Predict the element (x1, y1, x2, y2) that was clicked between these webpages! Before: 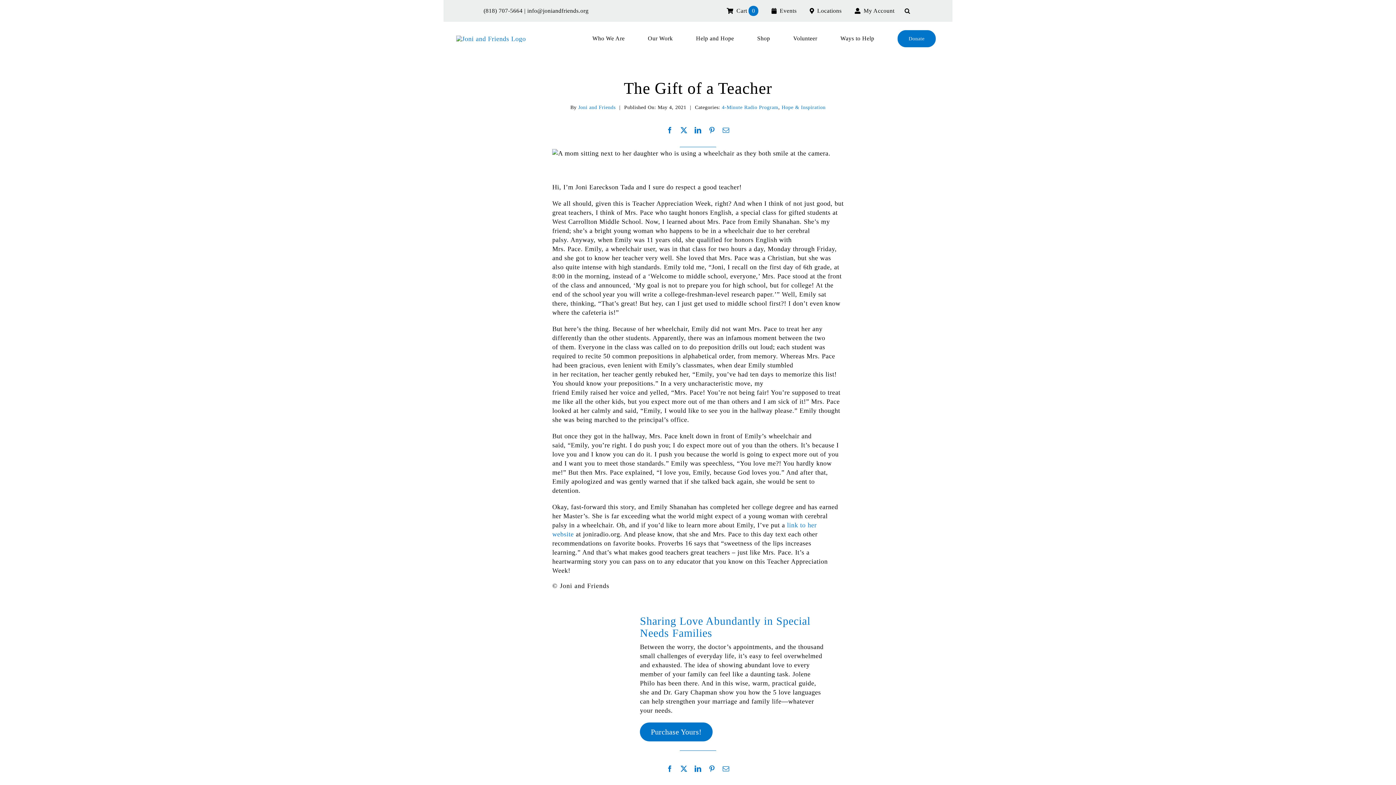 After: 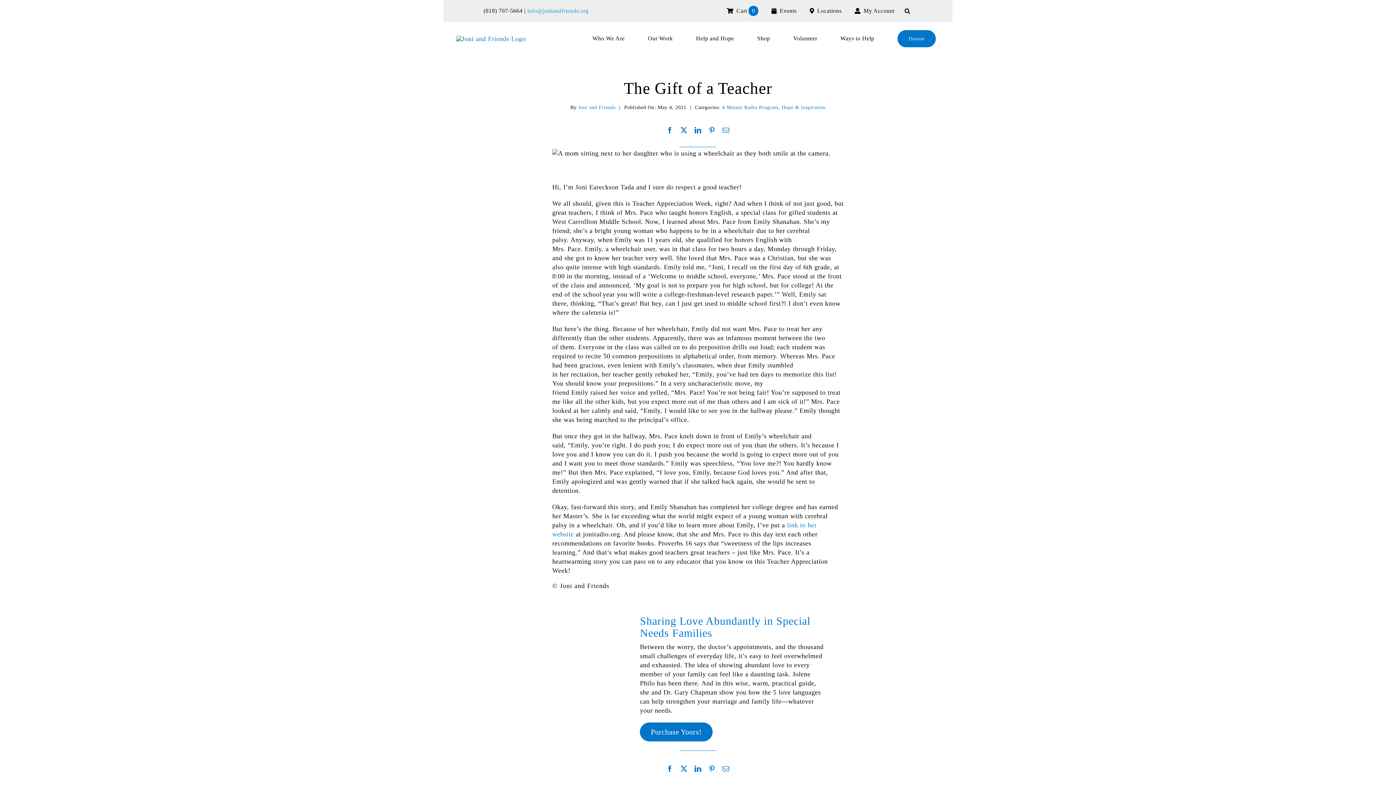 Action: bbox: (527, 7, 588, 13) label: info@joniandfriends.org